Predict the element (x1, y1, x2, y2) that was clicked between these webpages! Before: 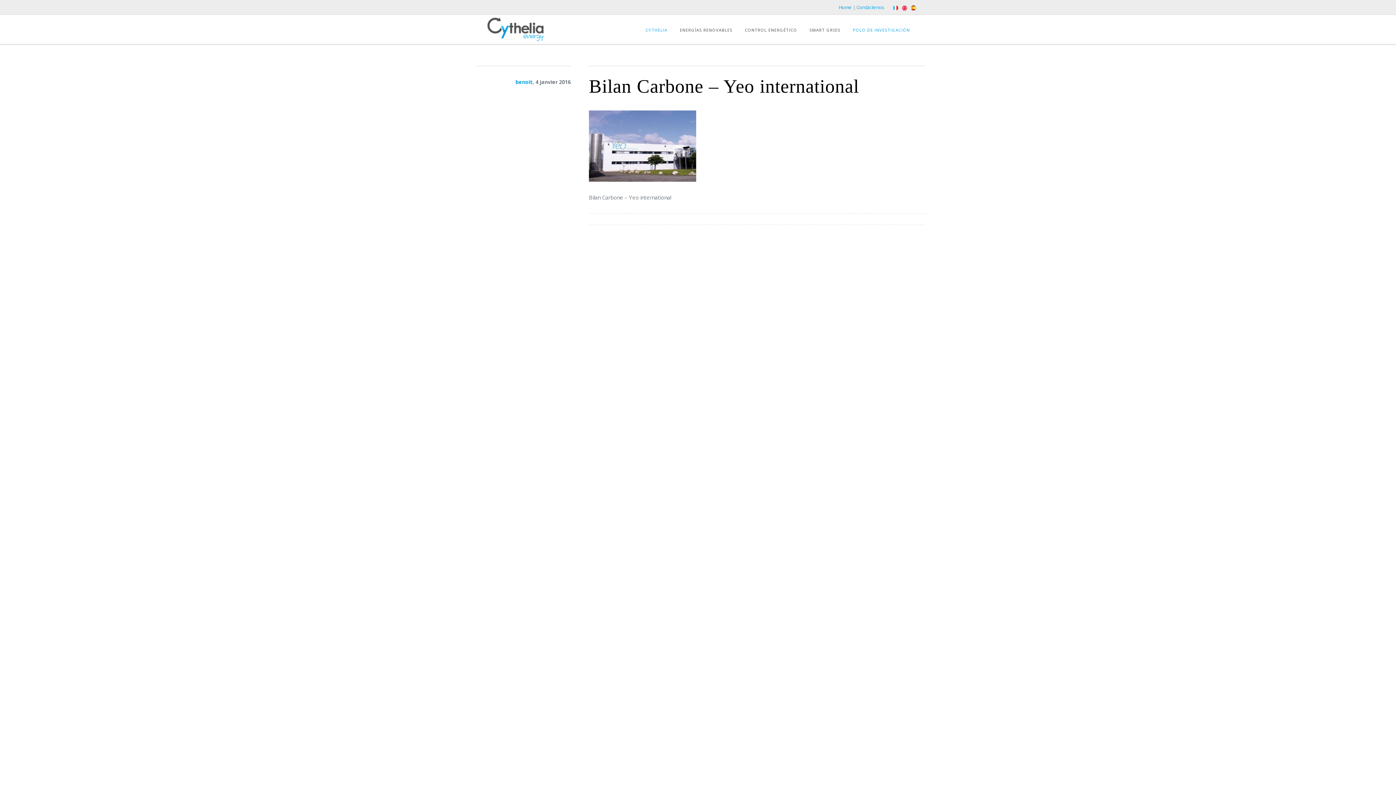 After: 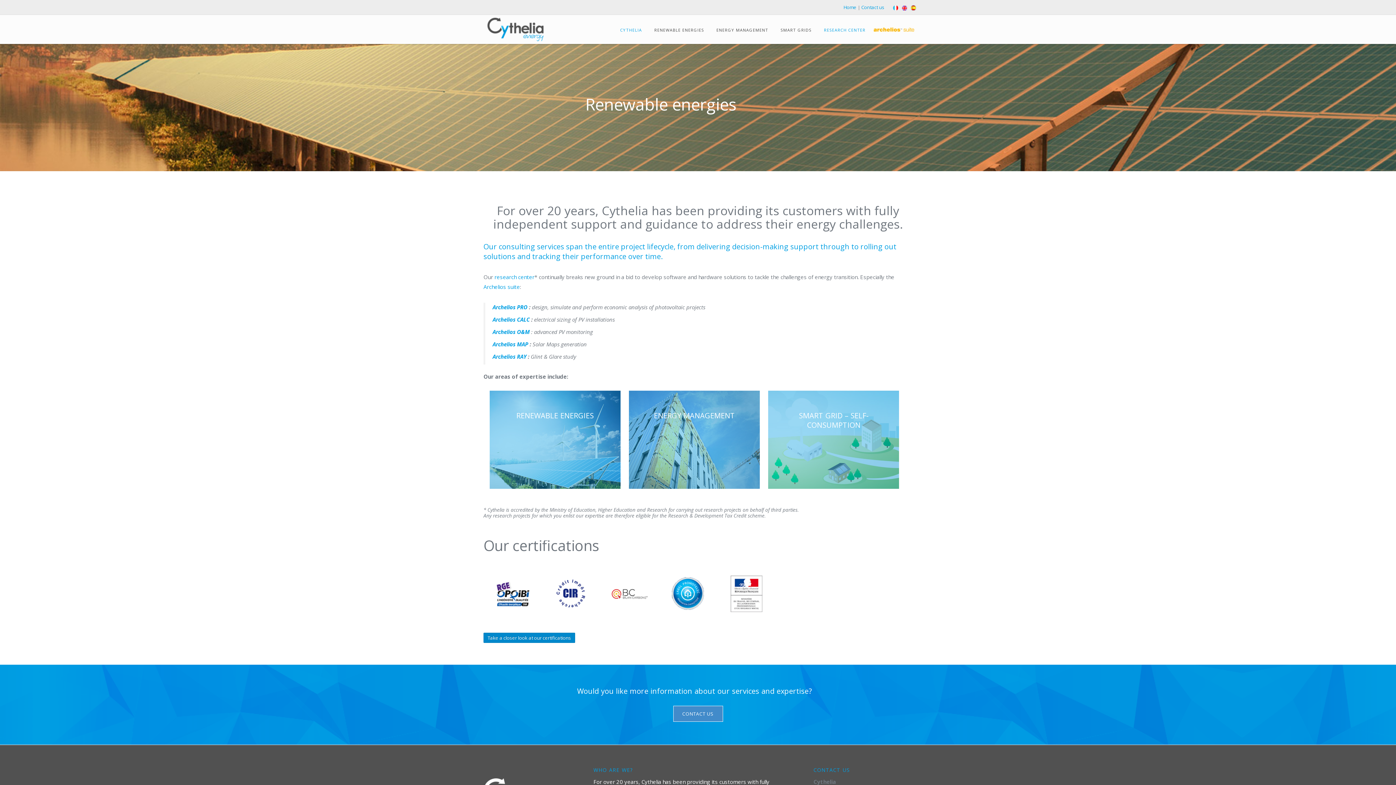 Action: bbox: (898, 4, 907, 10)